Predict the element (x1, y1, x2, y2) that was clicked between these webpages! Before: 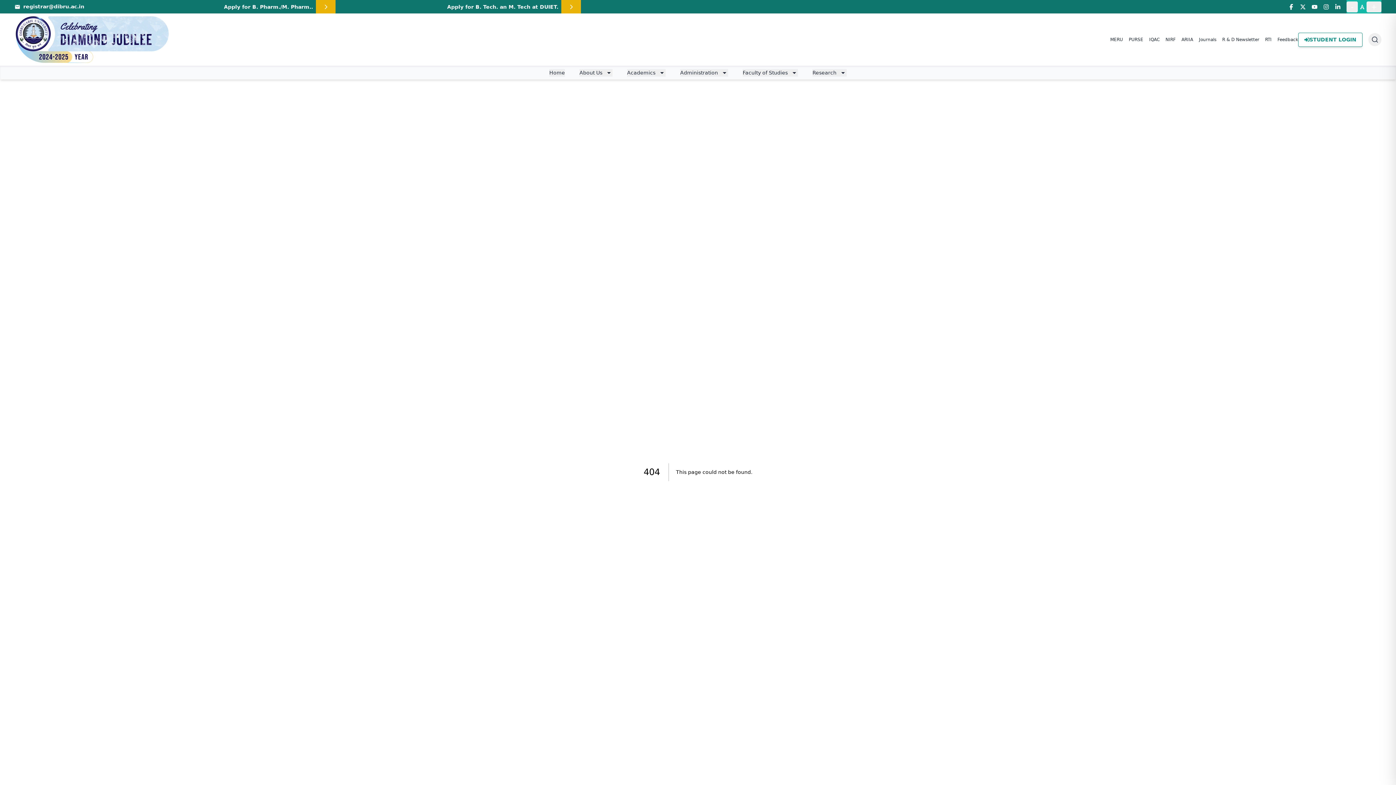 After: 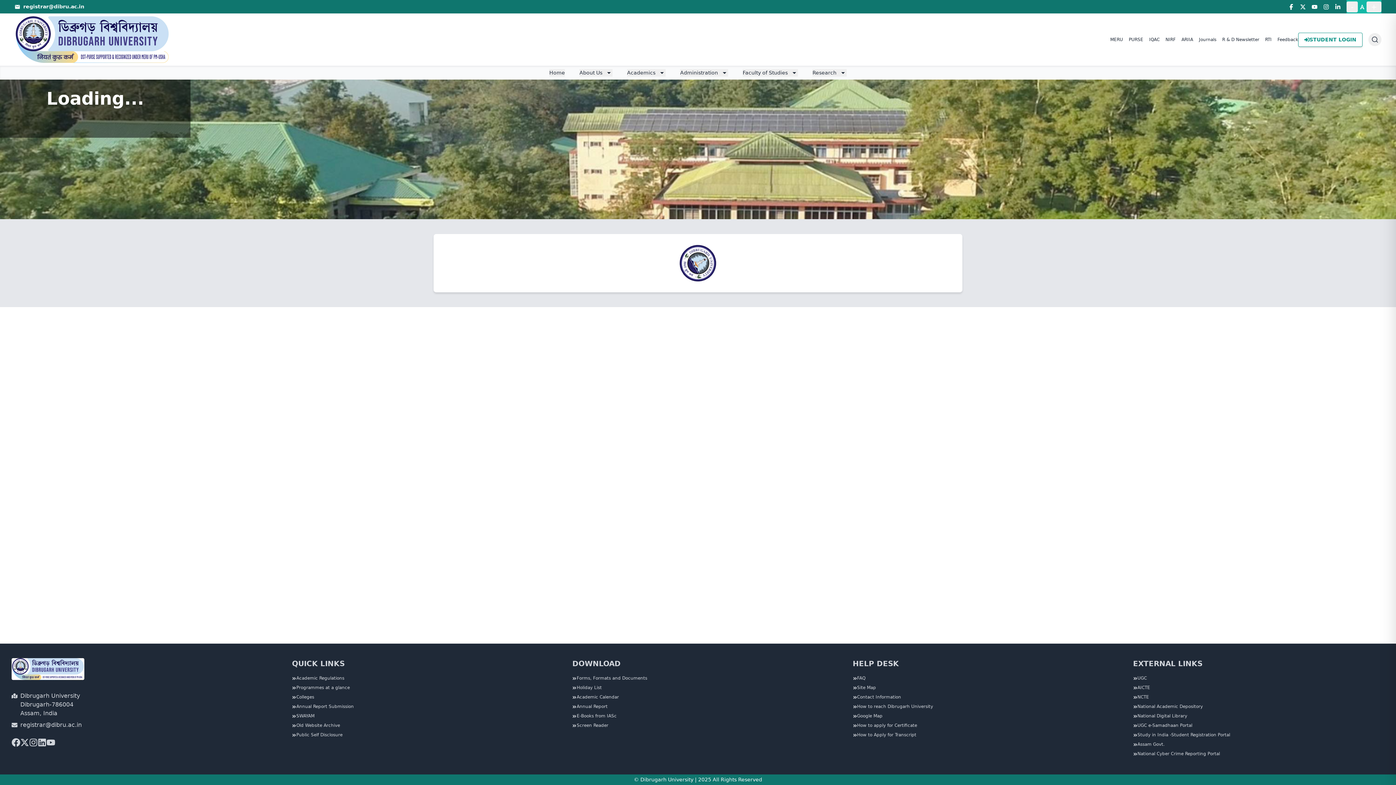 Action: label: Apply for B. Pharm./M. Pharm.. bbox: (224, 0, 335, 13)